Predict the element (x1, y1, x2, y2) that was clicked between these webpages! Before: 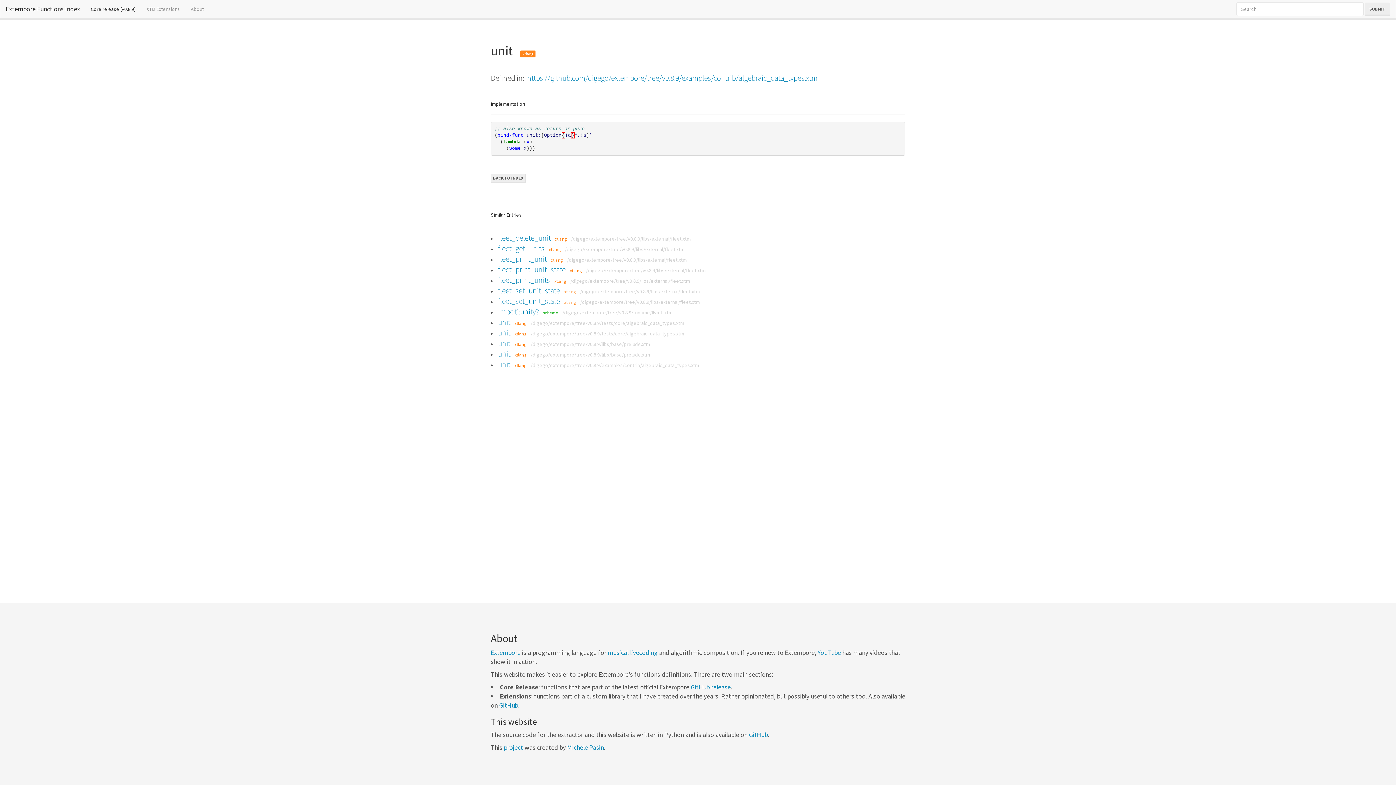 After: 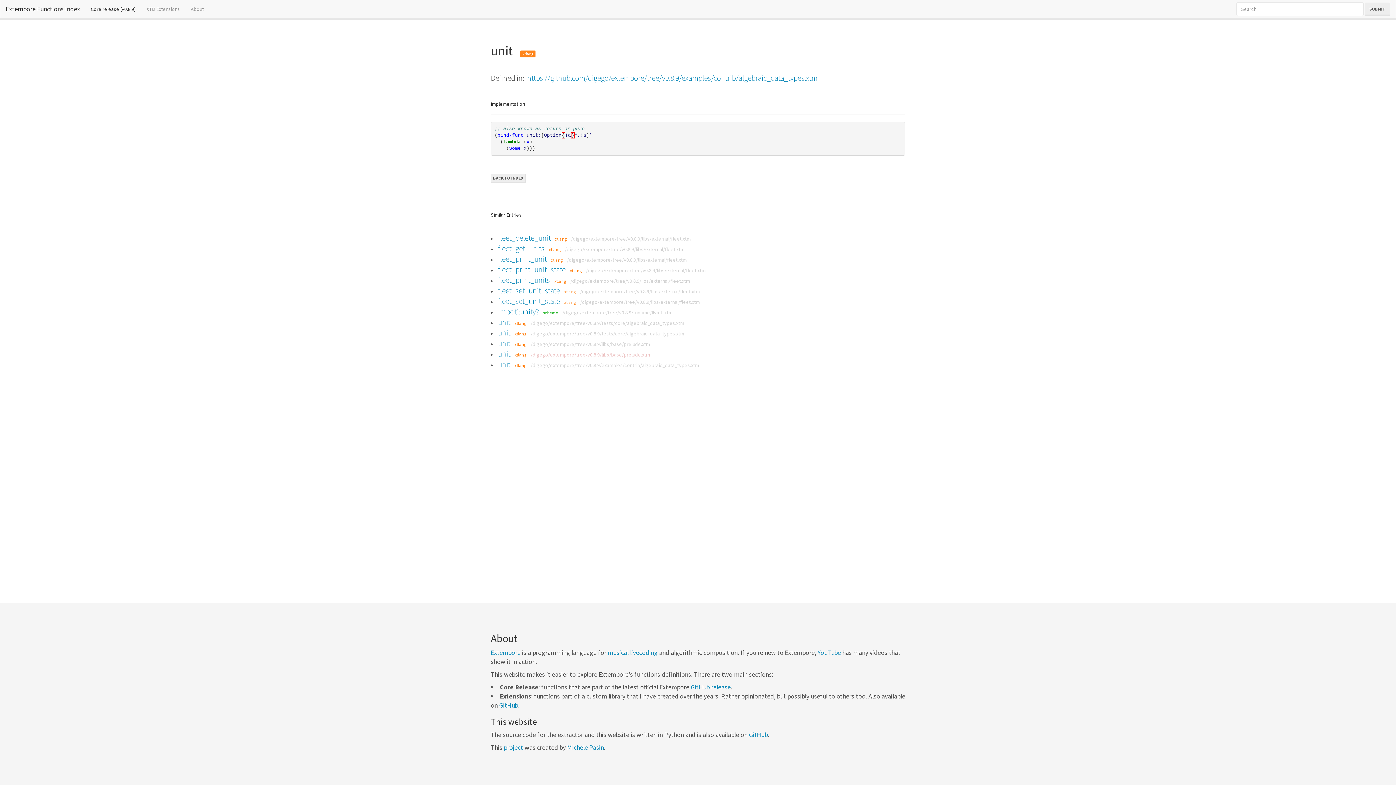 Action: label: /digego/extempore/tree/v0.8.9/libs/base/prelude.xtm bbox: (530, 351, 650, 358)